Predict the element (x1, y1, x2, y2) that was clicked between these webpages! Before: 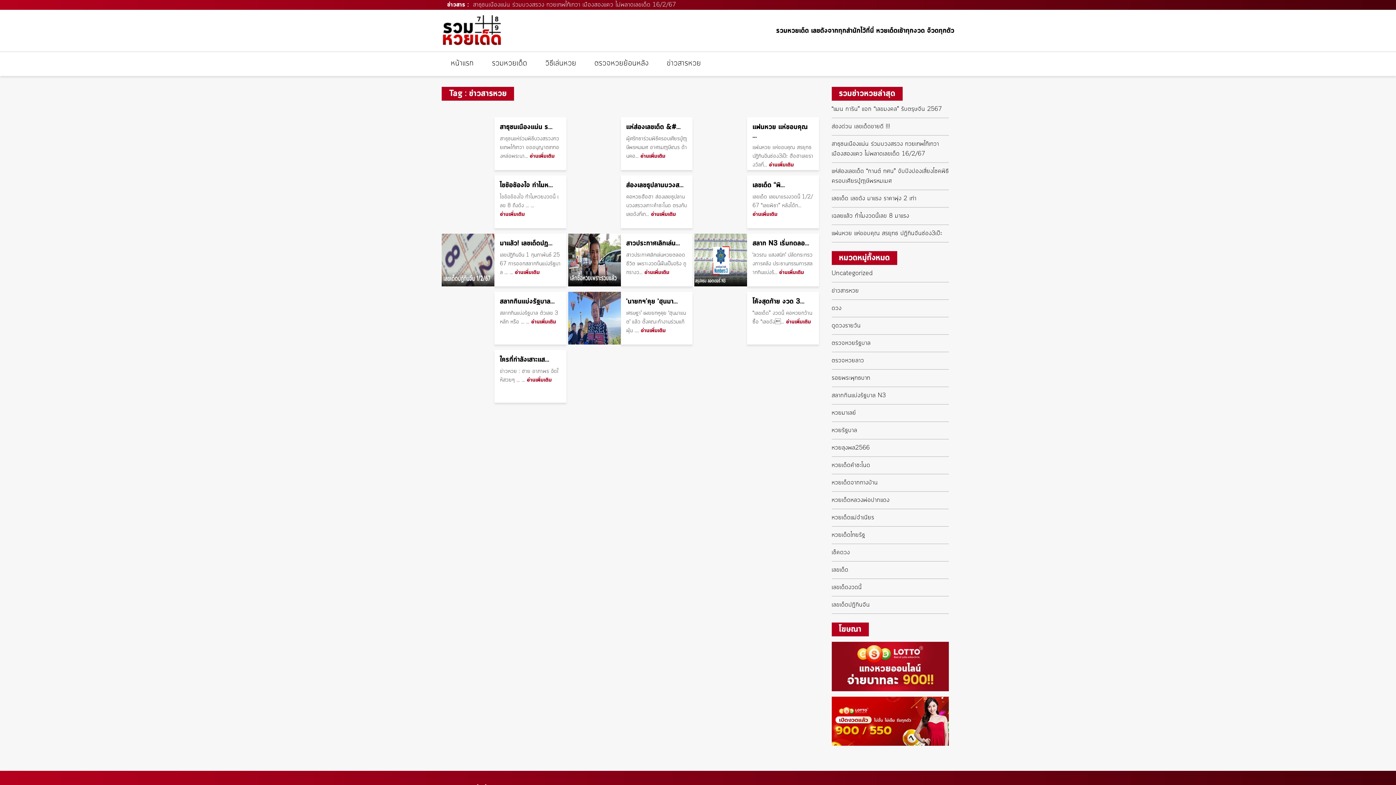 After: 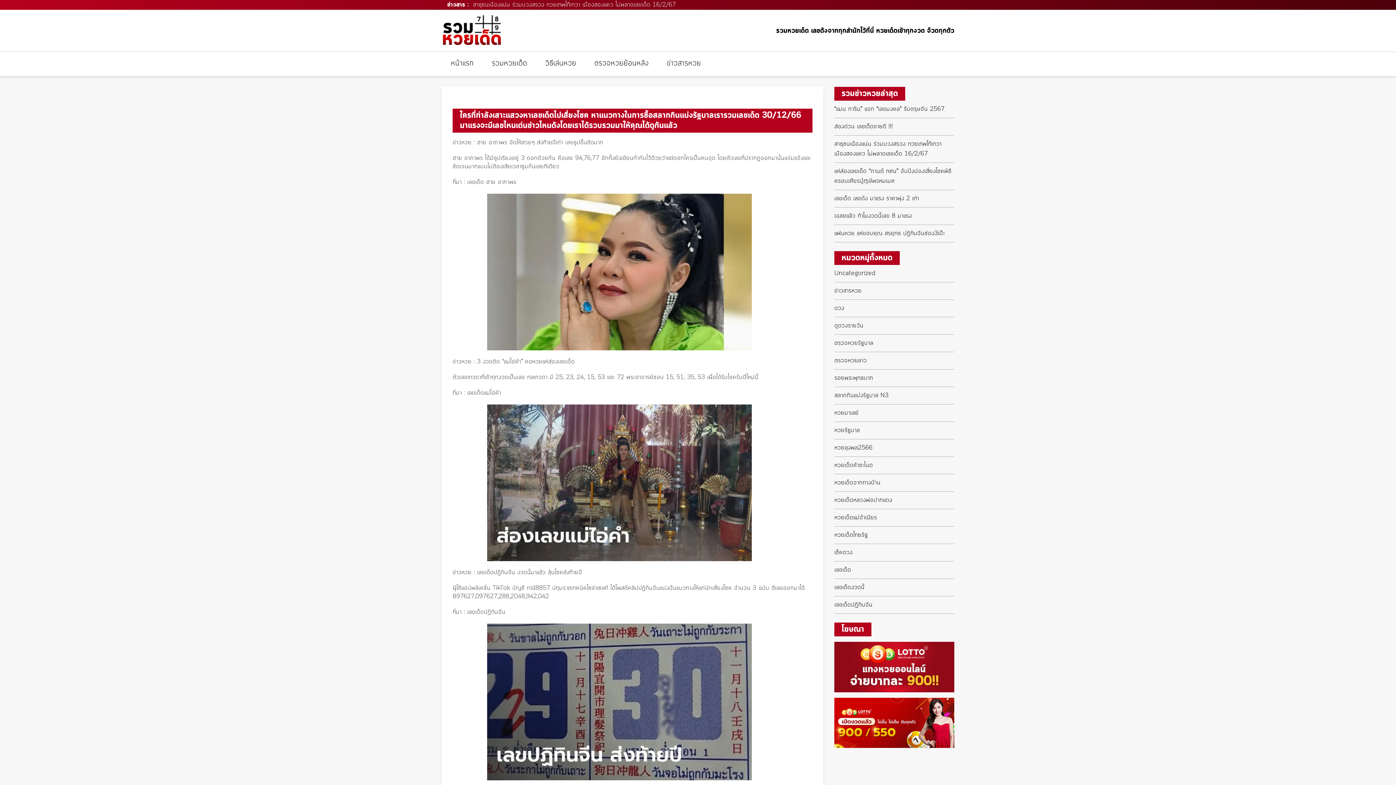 Action: bbox: (500, 355, 549, 364) label: ใครที่กำลังเสาะแส...